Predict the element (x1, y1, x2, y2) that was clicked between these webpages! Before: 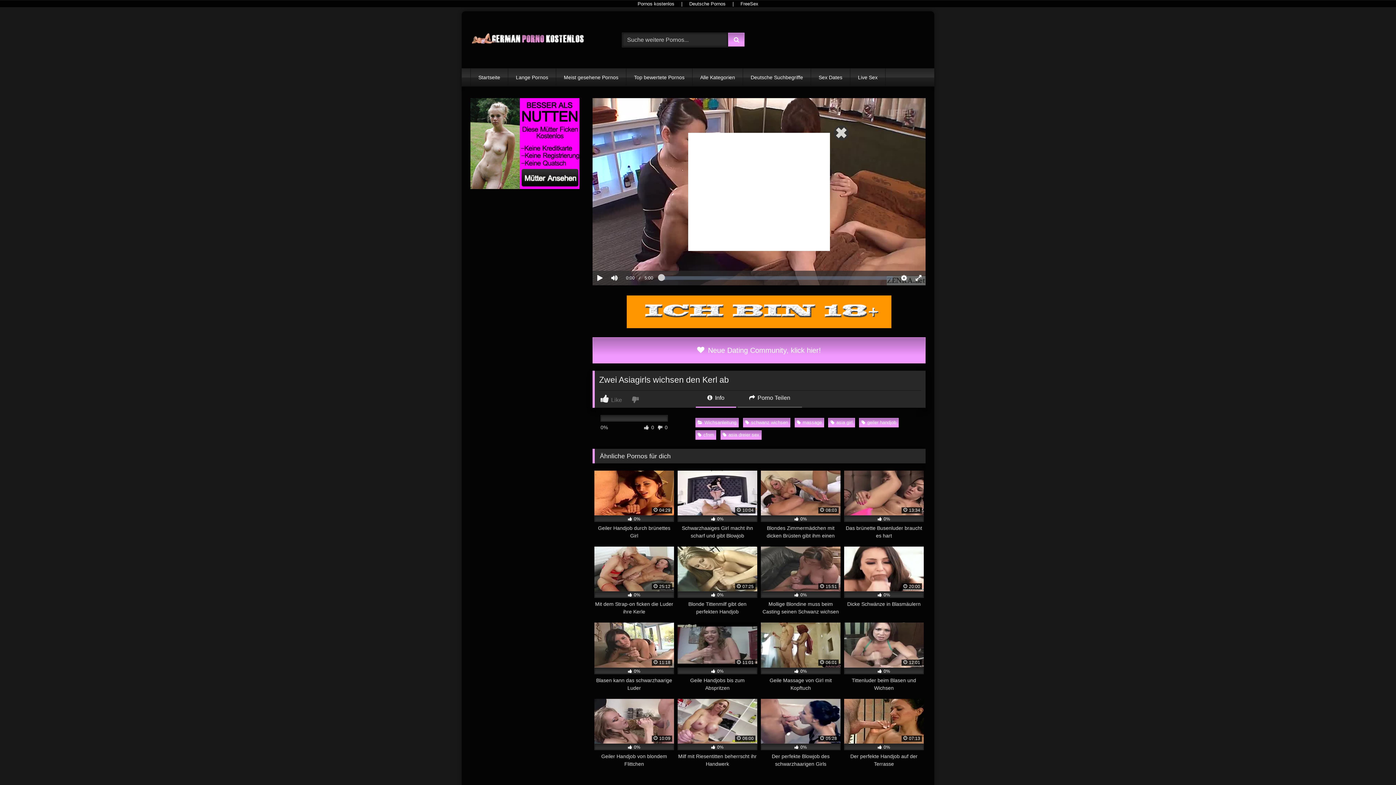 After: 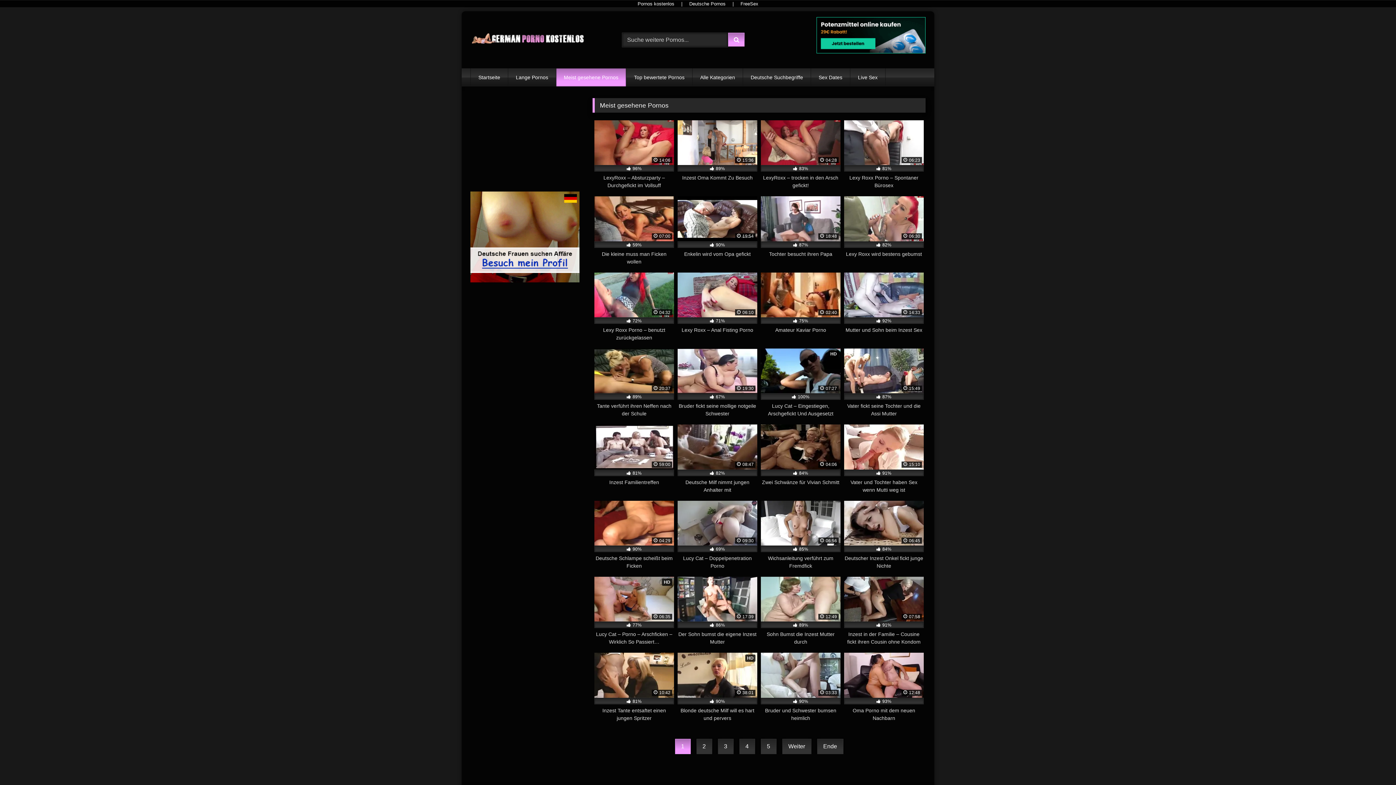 Action: label: Meist gesehene Pornos bbox: (556, 68, 626, 86)